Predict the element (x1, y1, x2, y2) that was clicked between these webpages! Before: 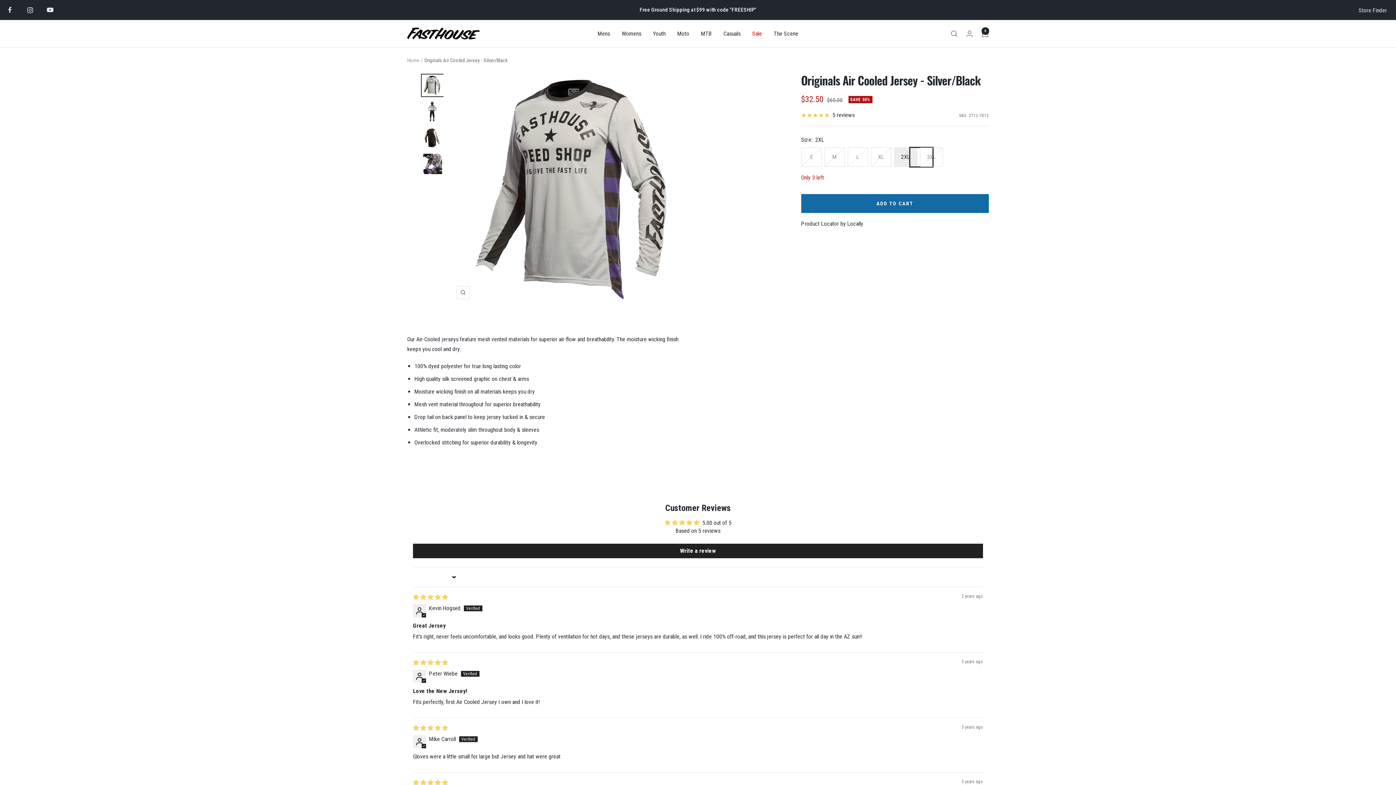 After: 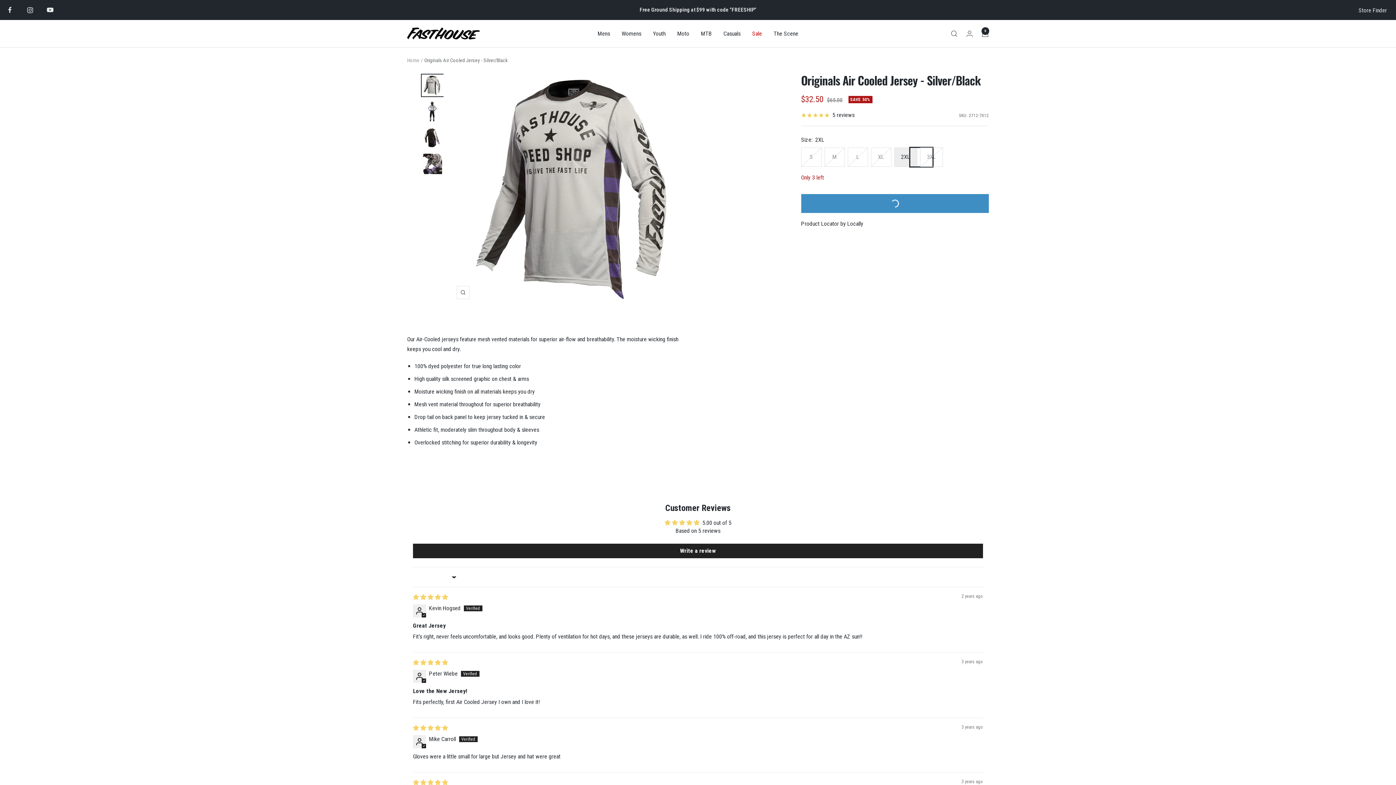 Action: label: ADD TO CART bbox: (801, 194, 989, 213)